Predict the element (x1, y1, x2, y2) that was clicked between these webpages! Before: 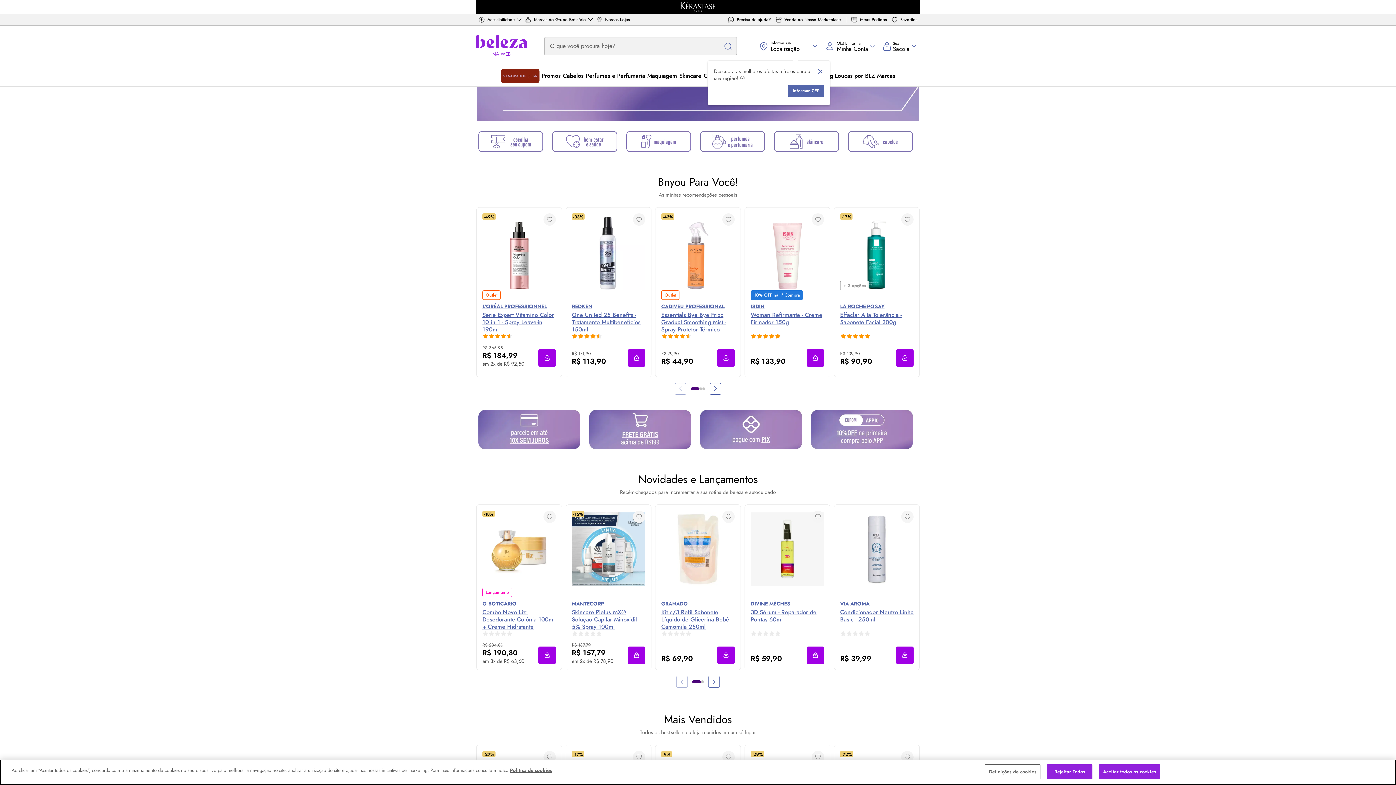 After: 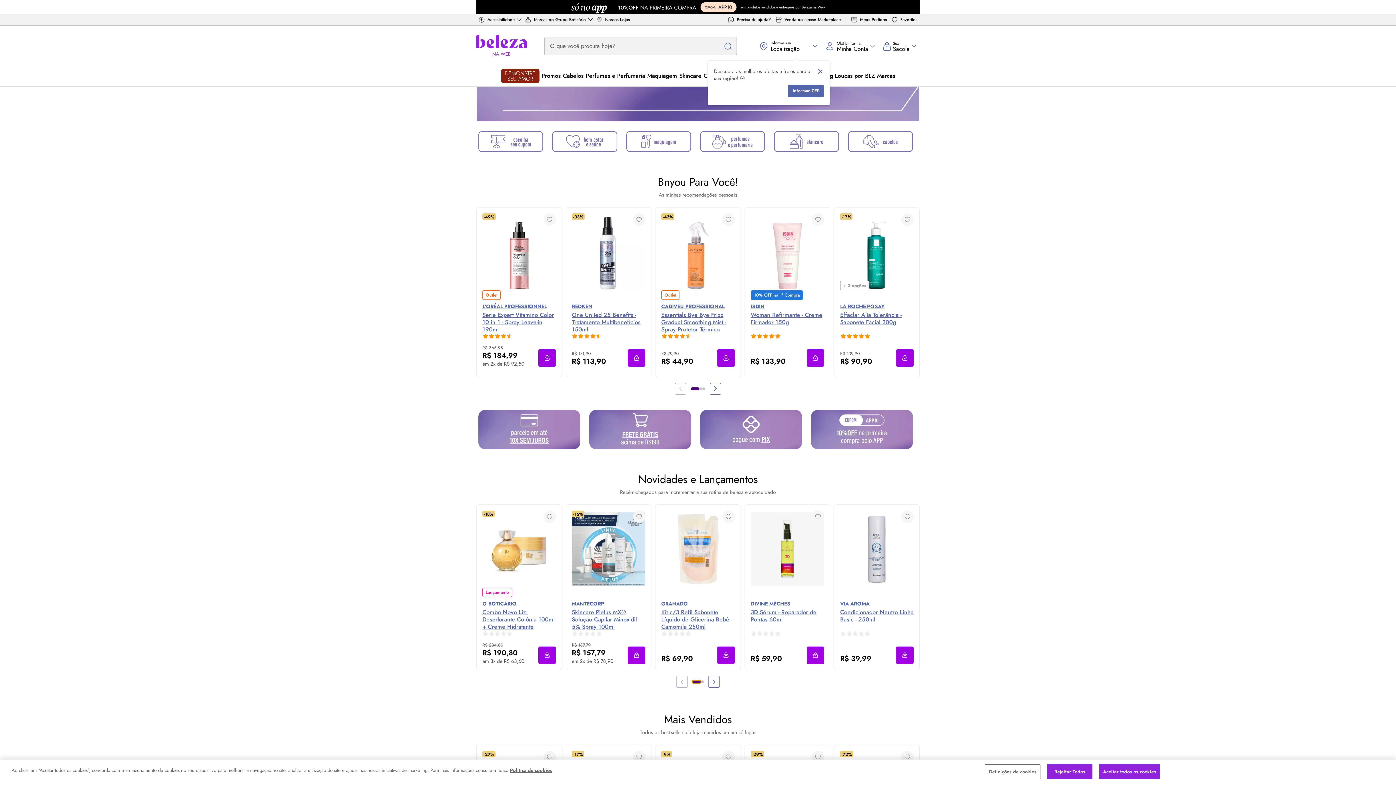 Action: label: Ir para item 1 bbox: (692, 680, 701, 683)